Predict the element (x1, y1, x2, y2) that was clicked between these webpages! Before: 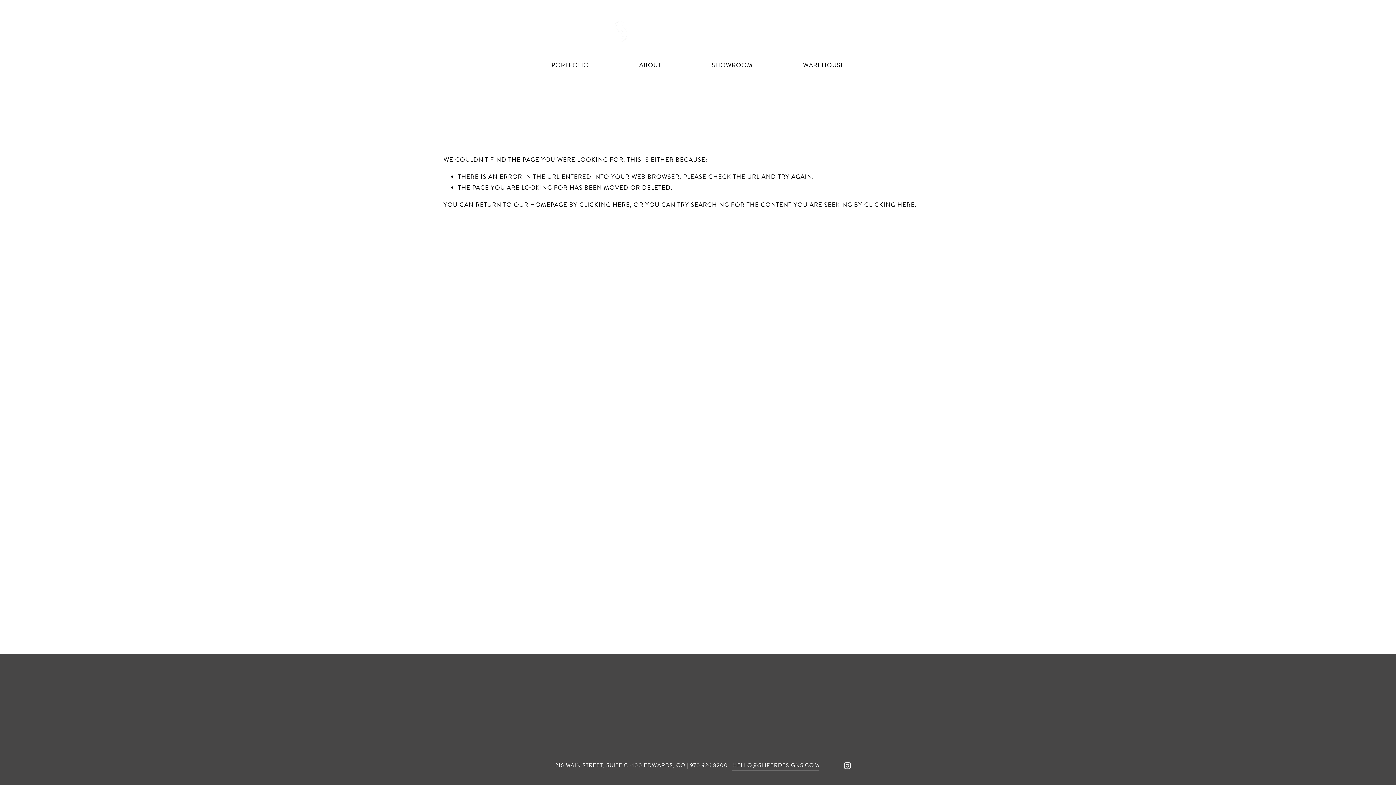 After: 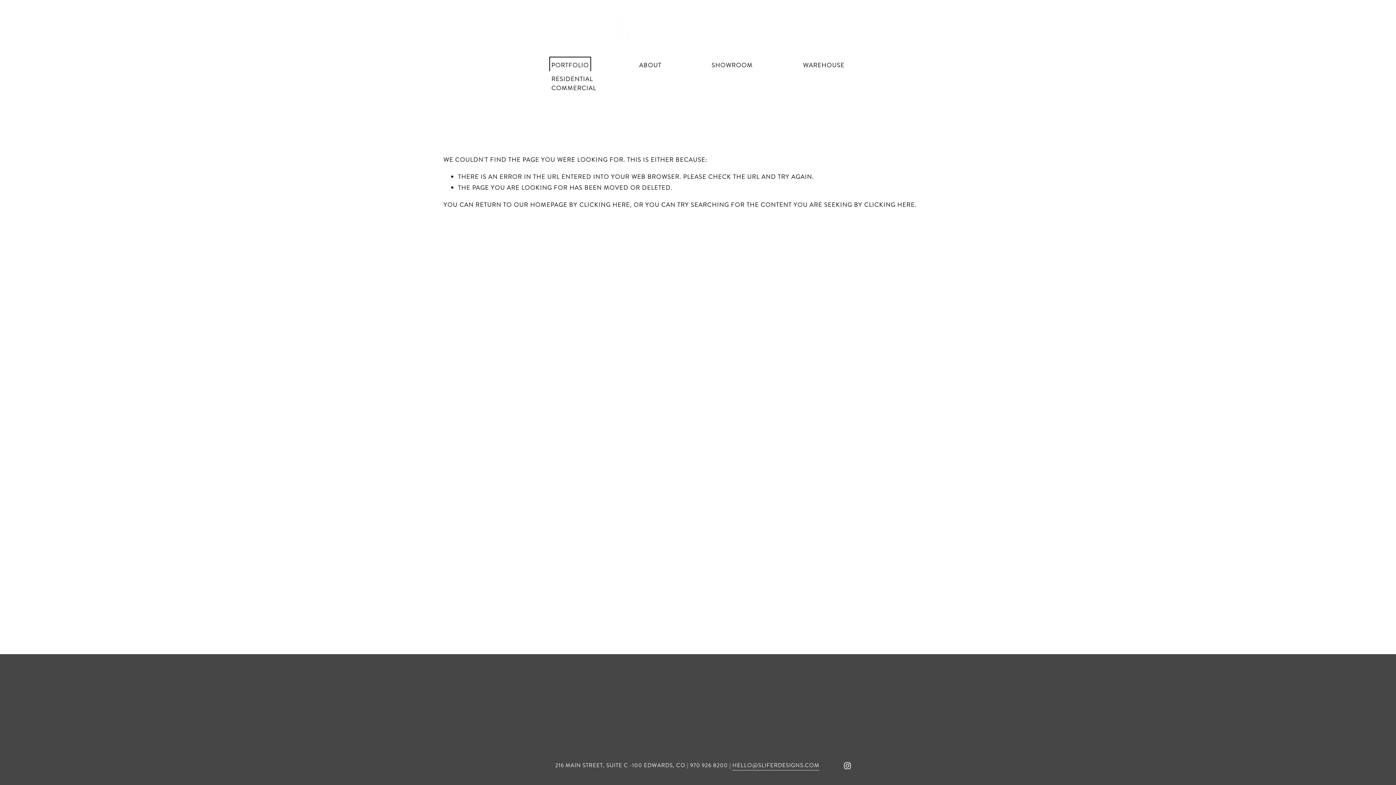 Action: bbox: (551, 59, 589, 71) label: folder dropdown